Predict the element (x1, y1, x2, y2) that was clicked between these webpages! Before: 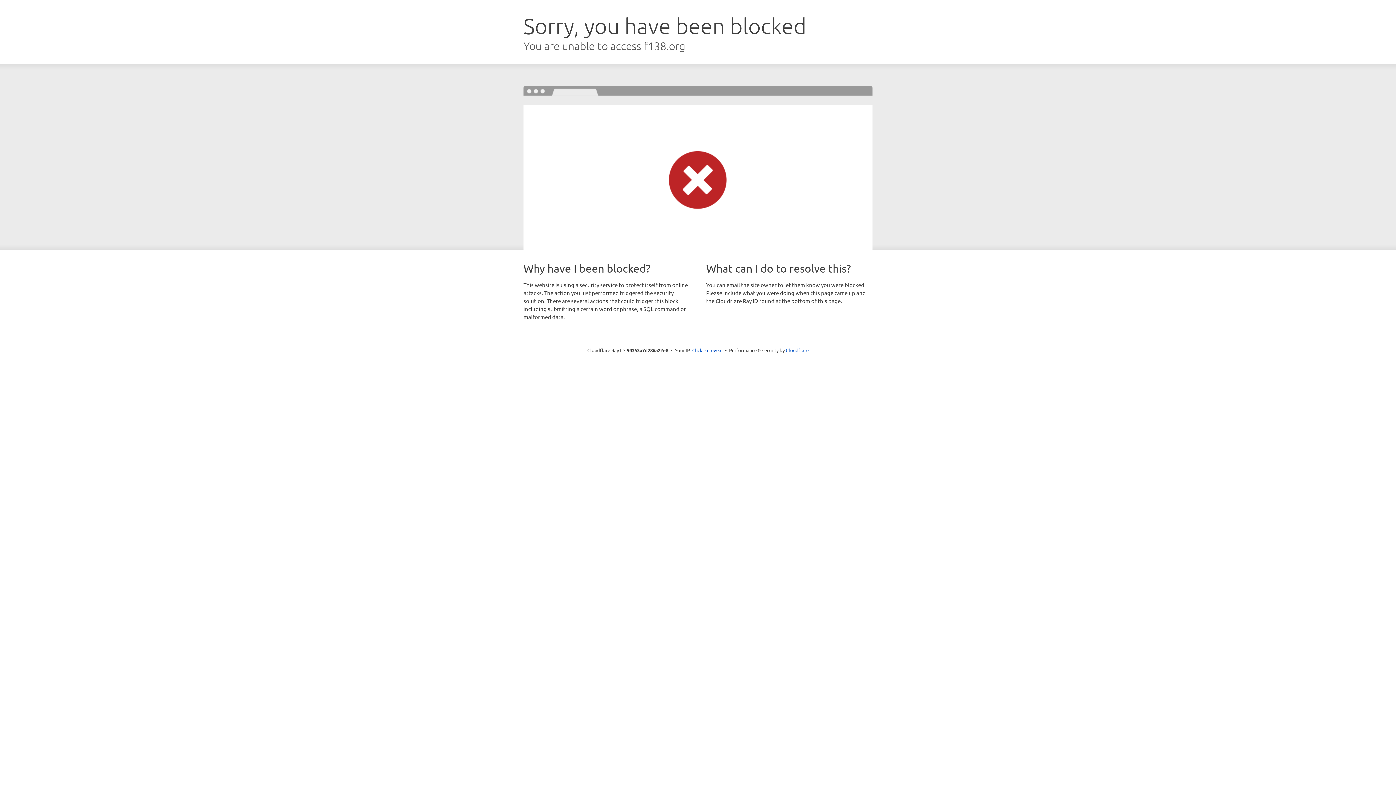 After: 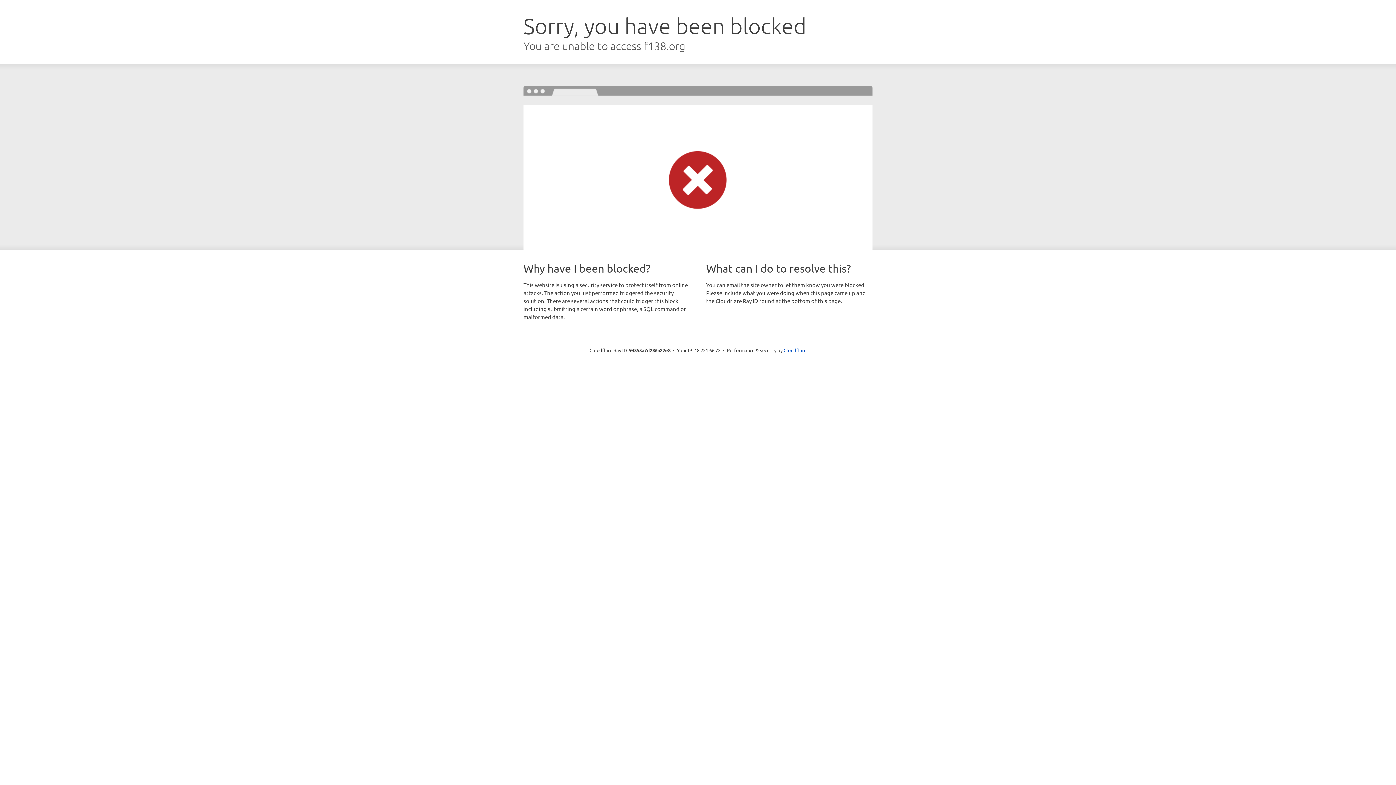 Action: label: Click to reveal bbox: (692, 346, 722, 353)